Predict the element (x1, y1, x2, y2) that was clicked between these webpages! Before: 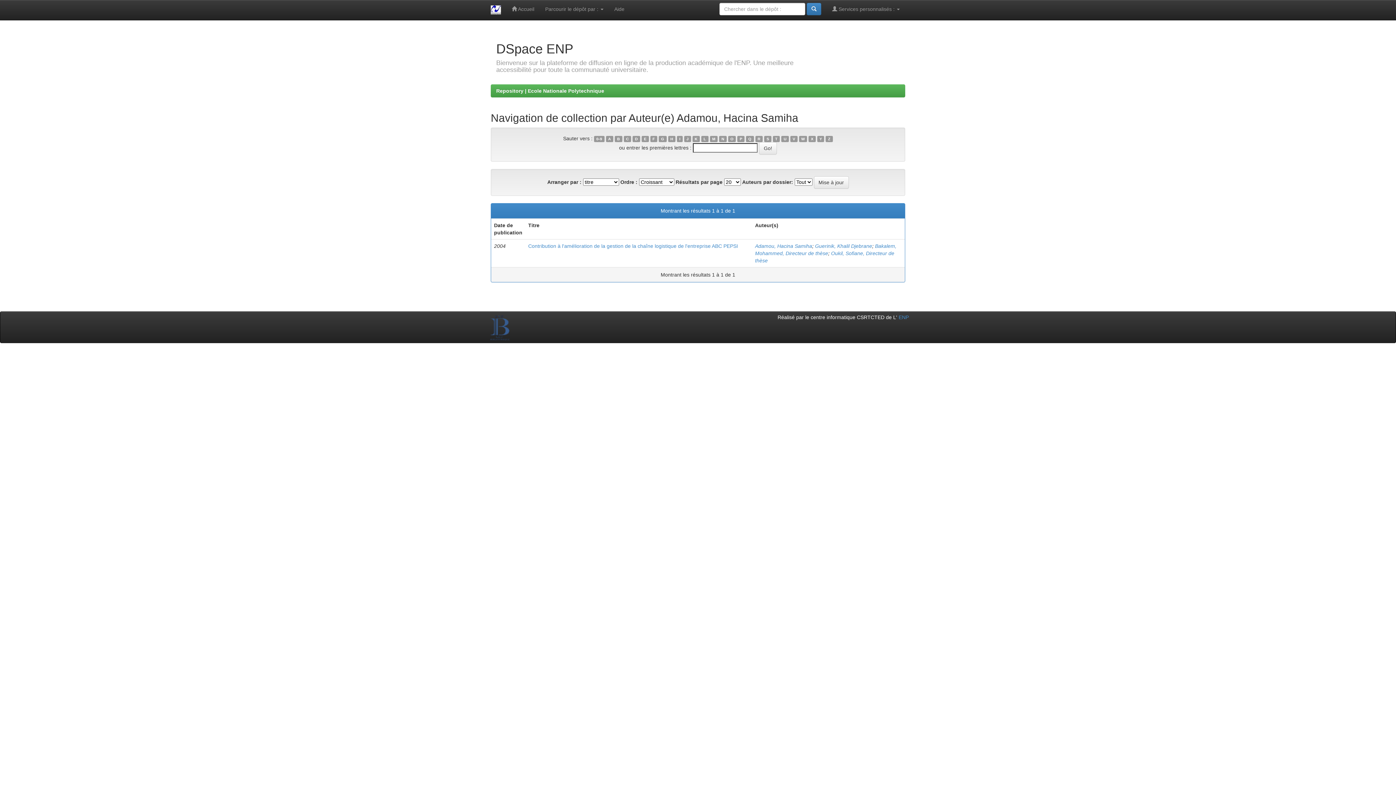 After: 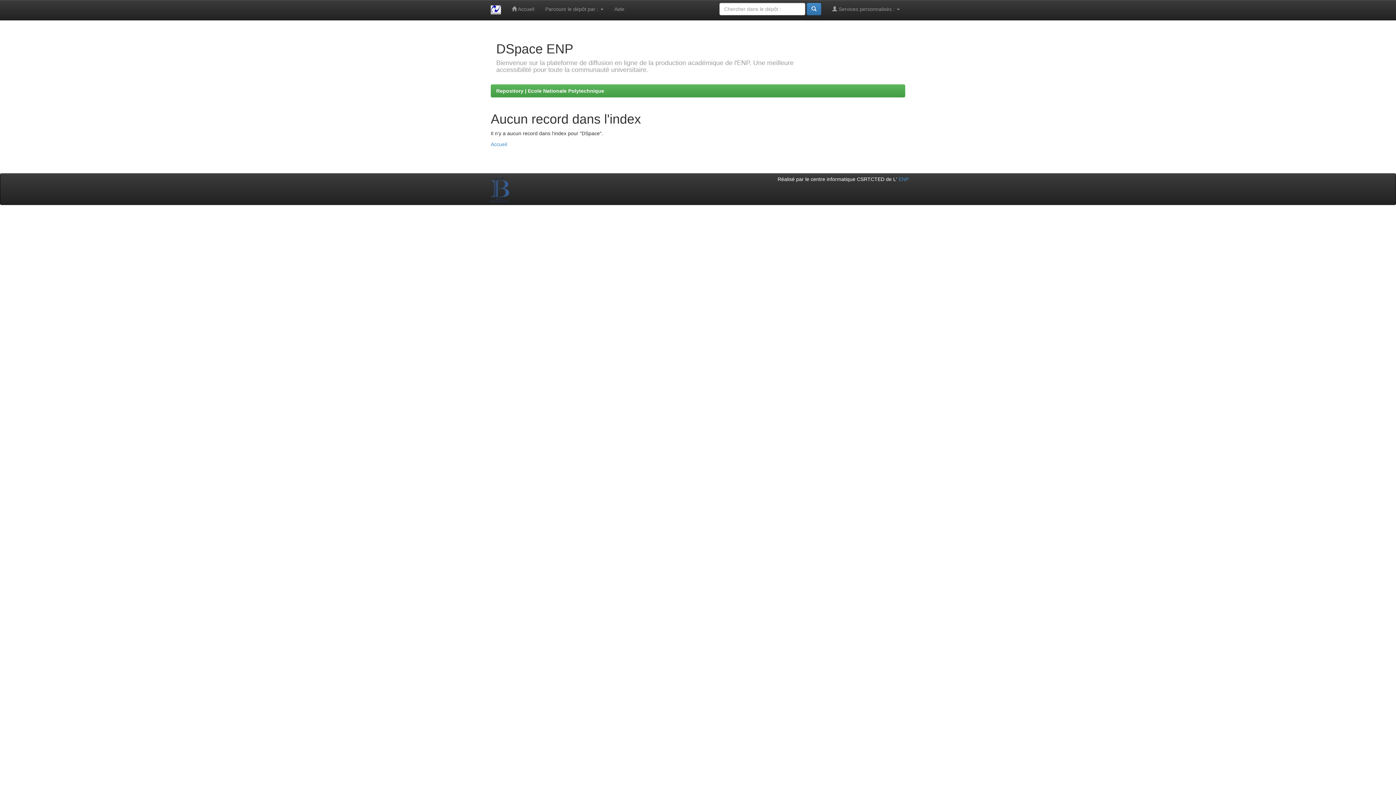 Action: bbox: (632, 135, 640, 142) label: D